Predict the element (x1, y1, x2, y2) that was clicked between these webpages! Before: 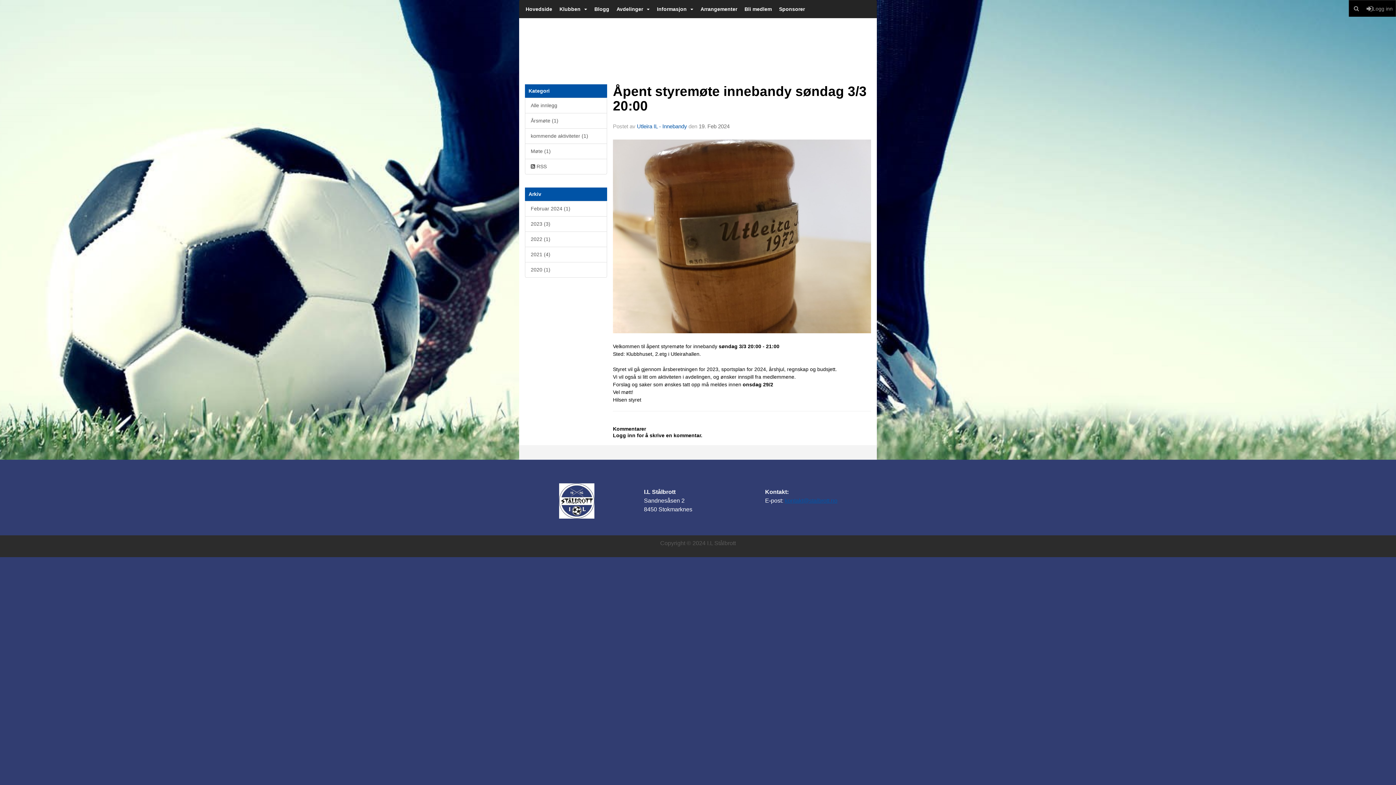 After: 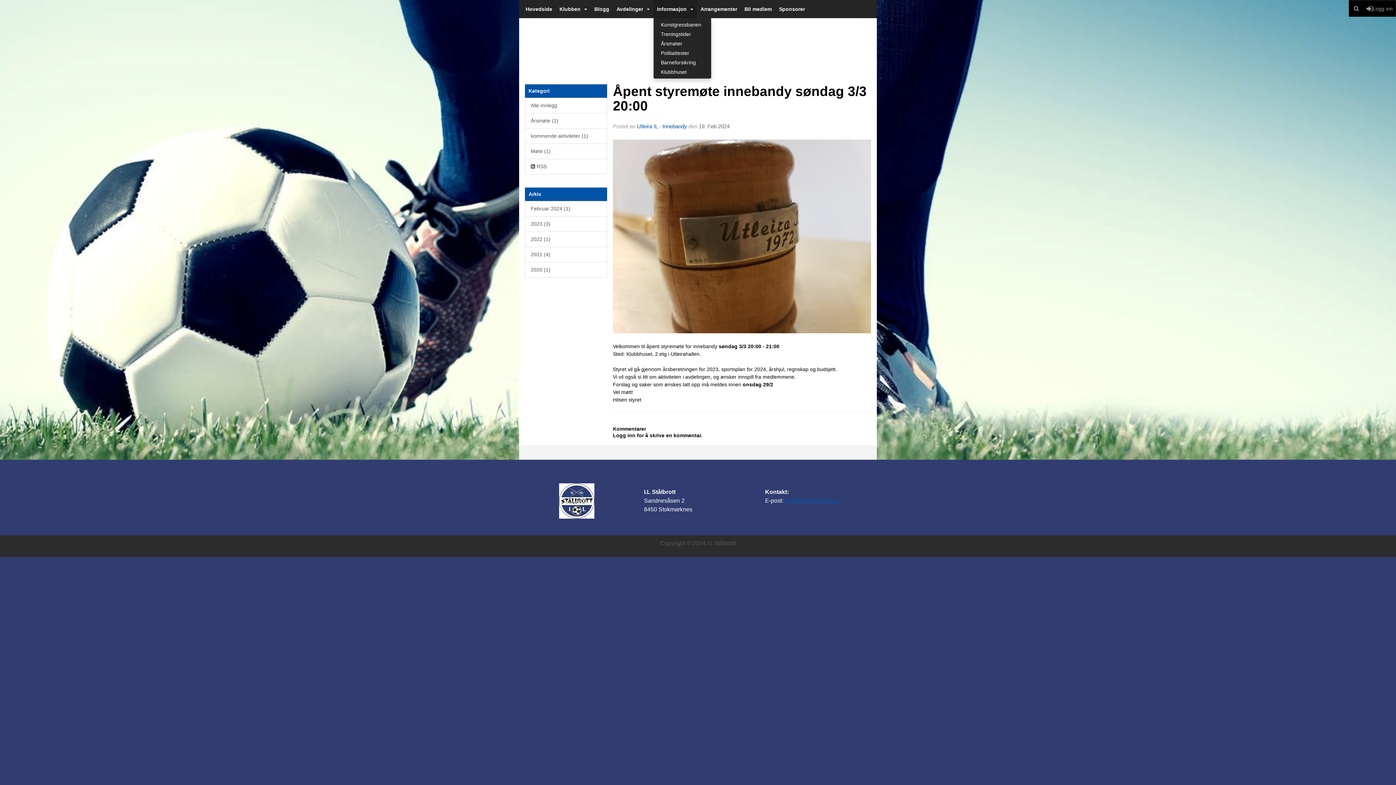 Action: bbox: (653, 0, 697, 18) label: Informasjon